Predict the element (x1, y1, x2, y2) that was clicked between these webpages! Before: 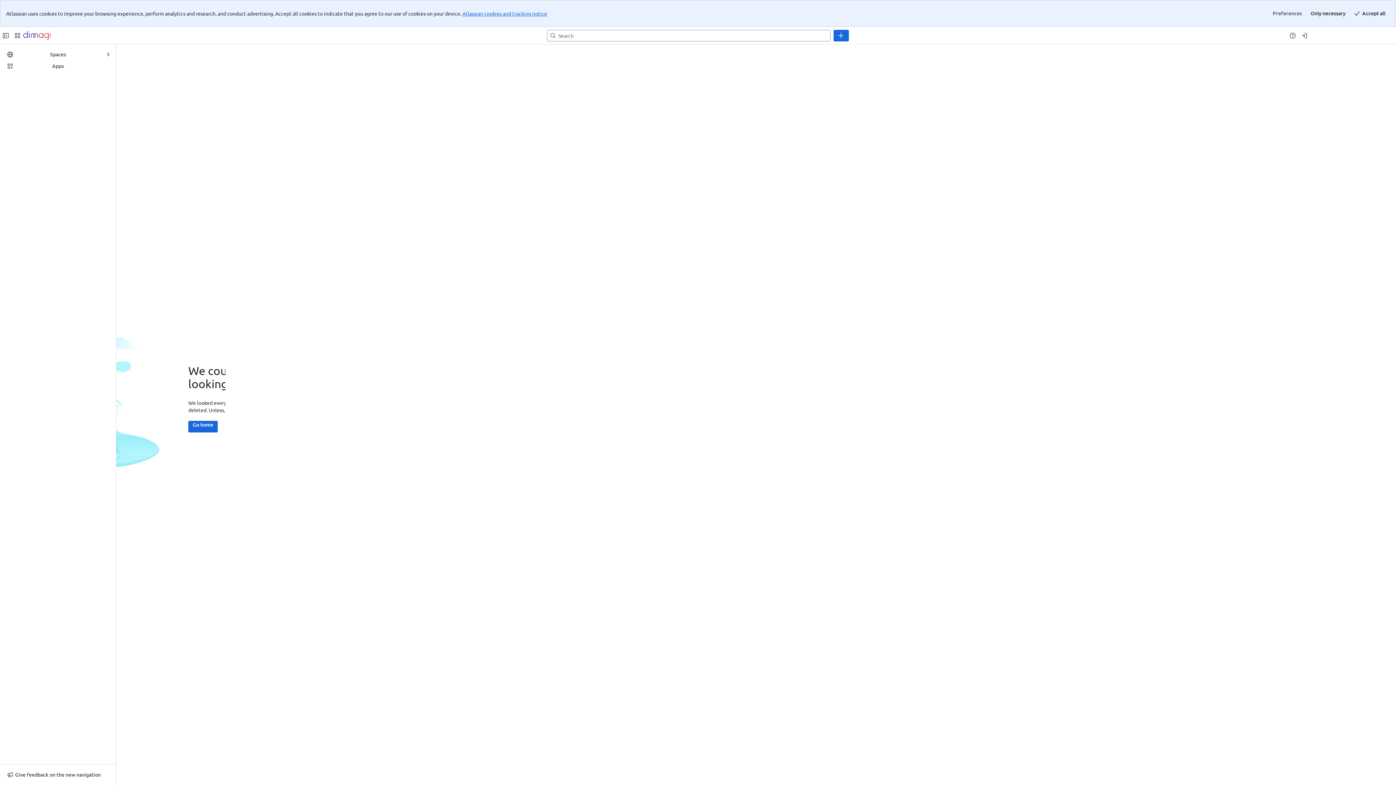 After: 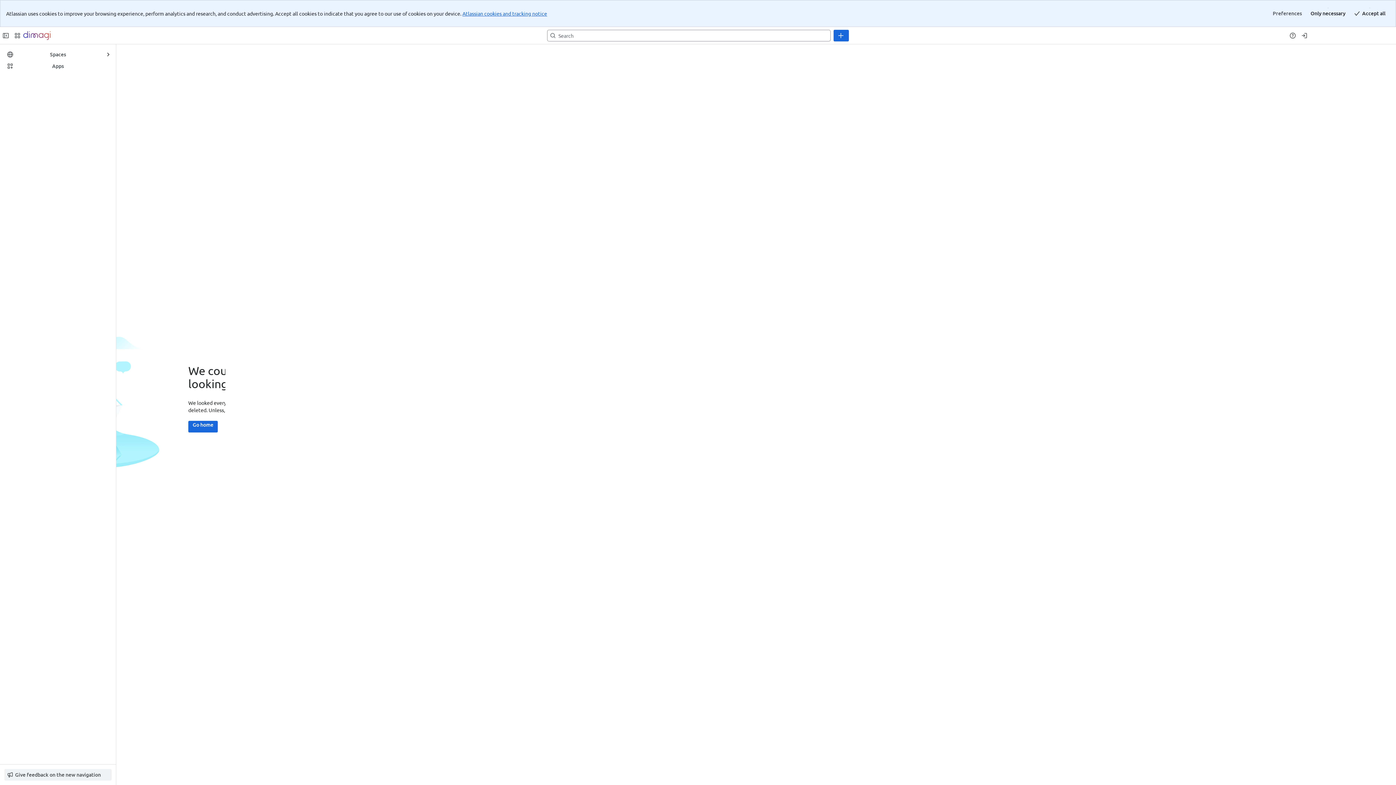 Action: label: Give feedback on the new navigation bbox: (4, 770, 111, 780)